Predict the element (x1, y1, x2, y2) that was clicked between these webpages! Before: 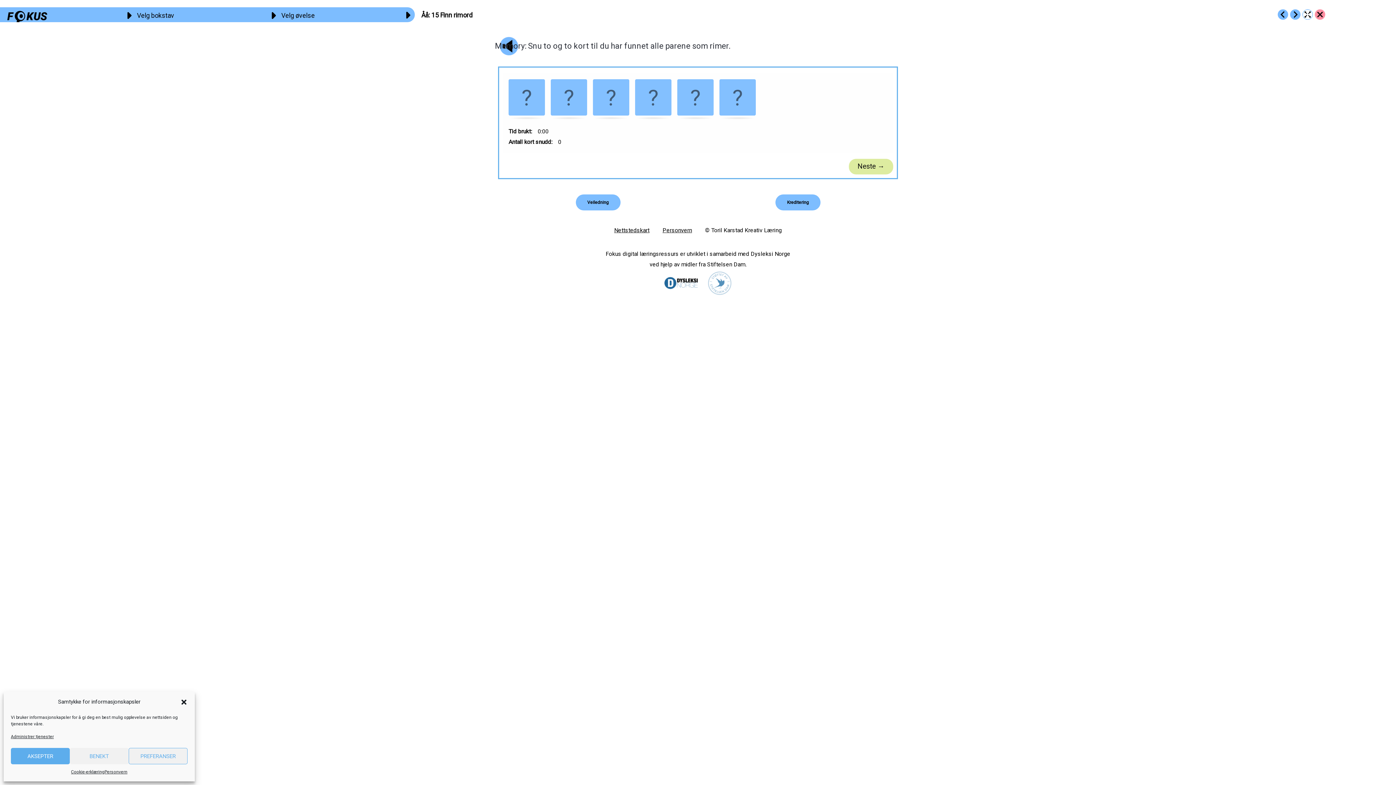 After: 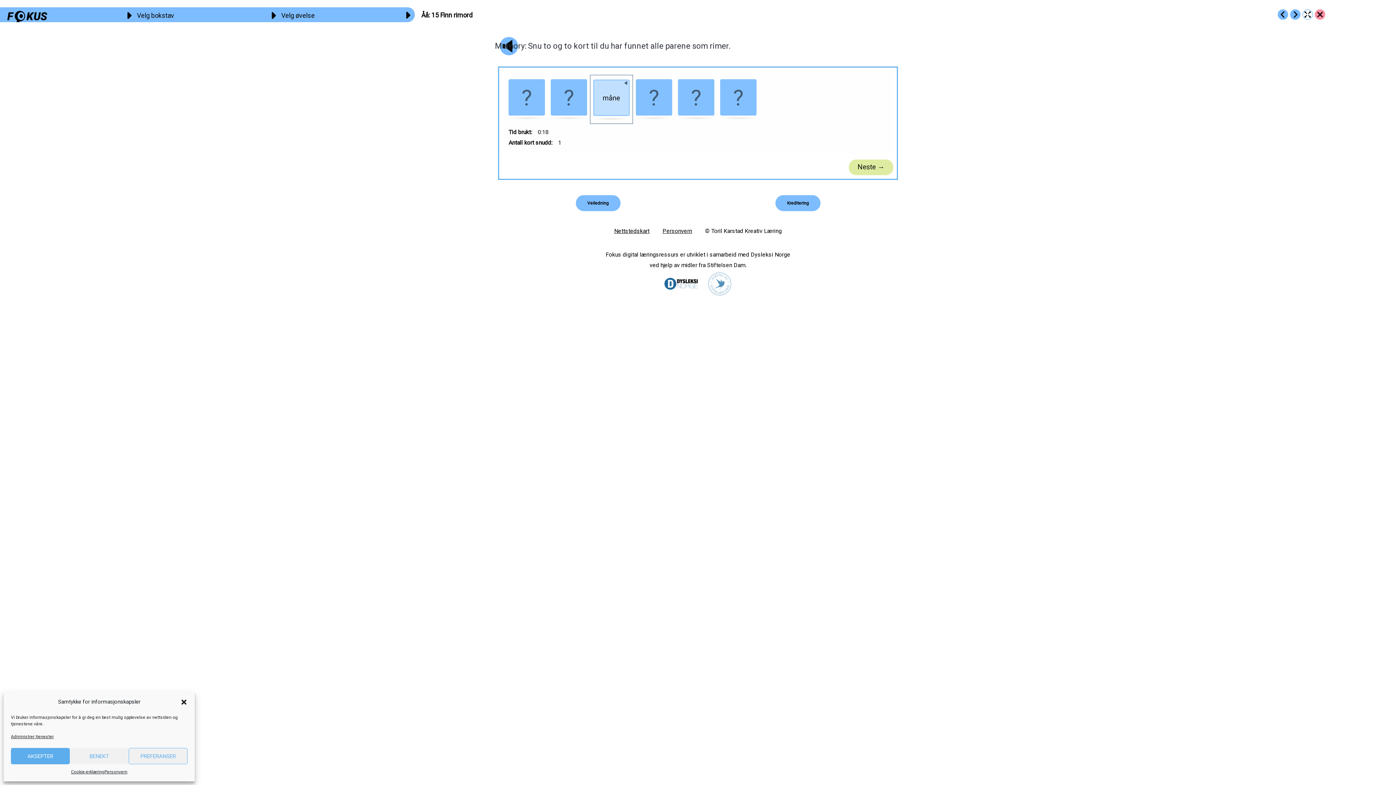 Action: label: Kort 3: Ikke snudd bbox: (590, 74, 632, 123)